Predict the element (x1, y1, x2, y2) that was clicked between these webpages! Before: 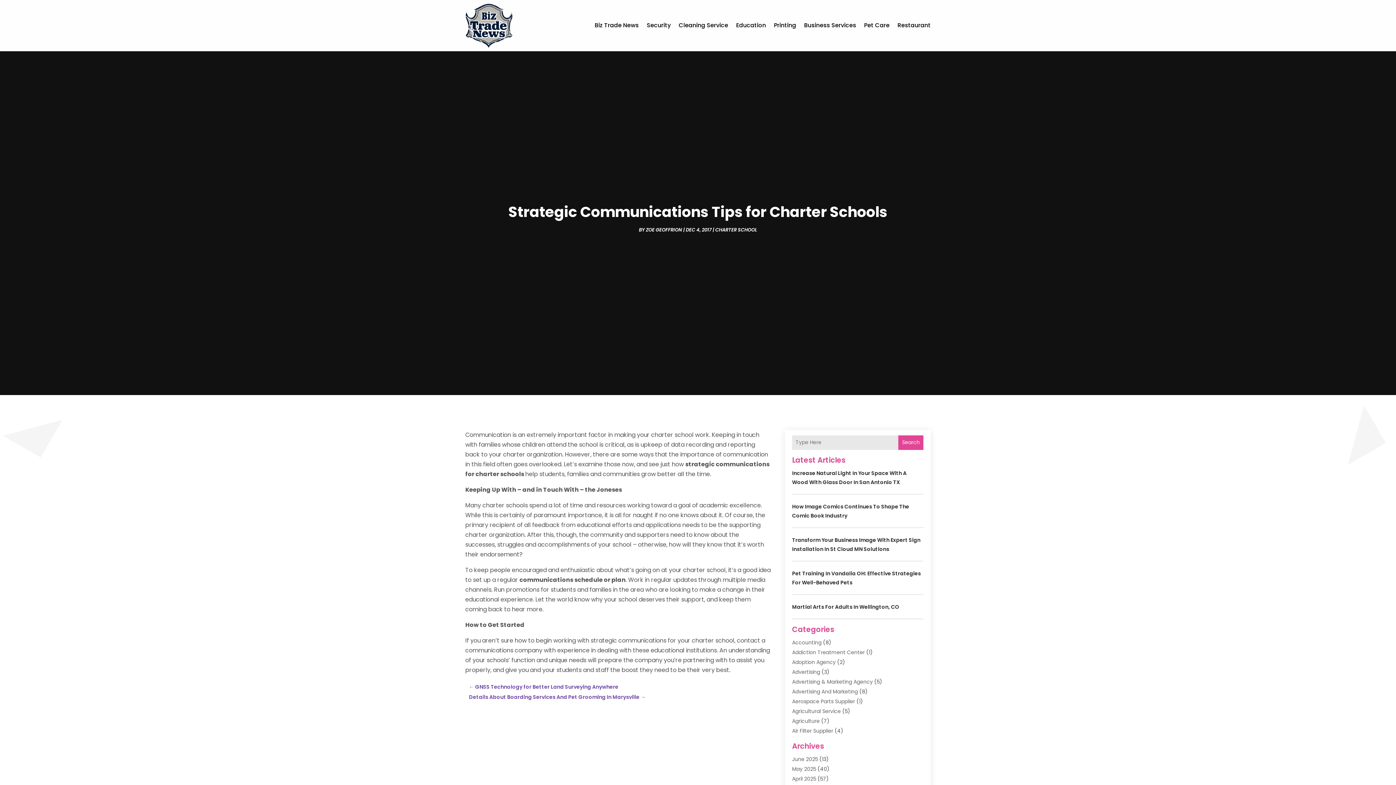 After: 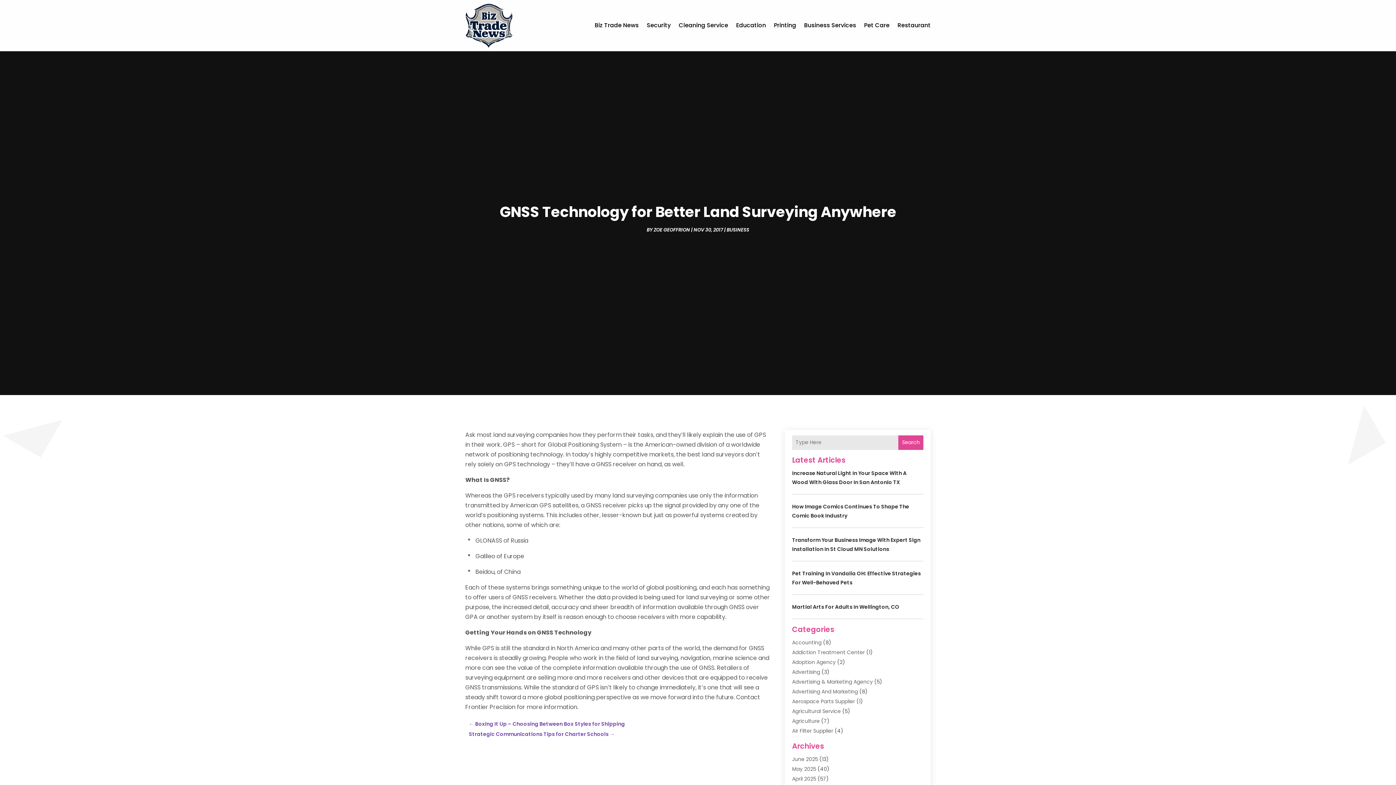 Action: label: ← GNSS Technology for Better Land Surveying Anywhere bbox: (469, 682, 618, 692)